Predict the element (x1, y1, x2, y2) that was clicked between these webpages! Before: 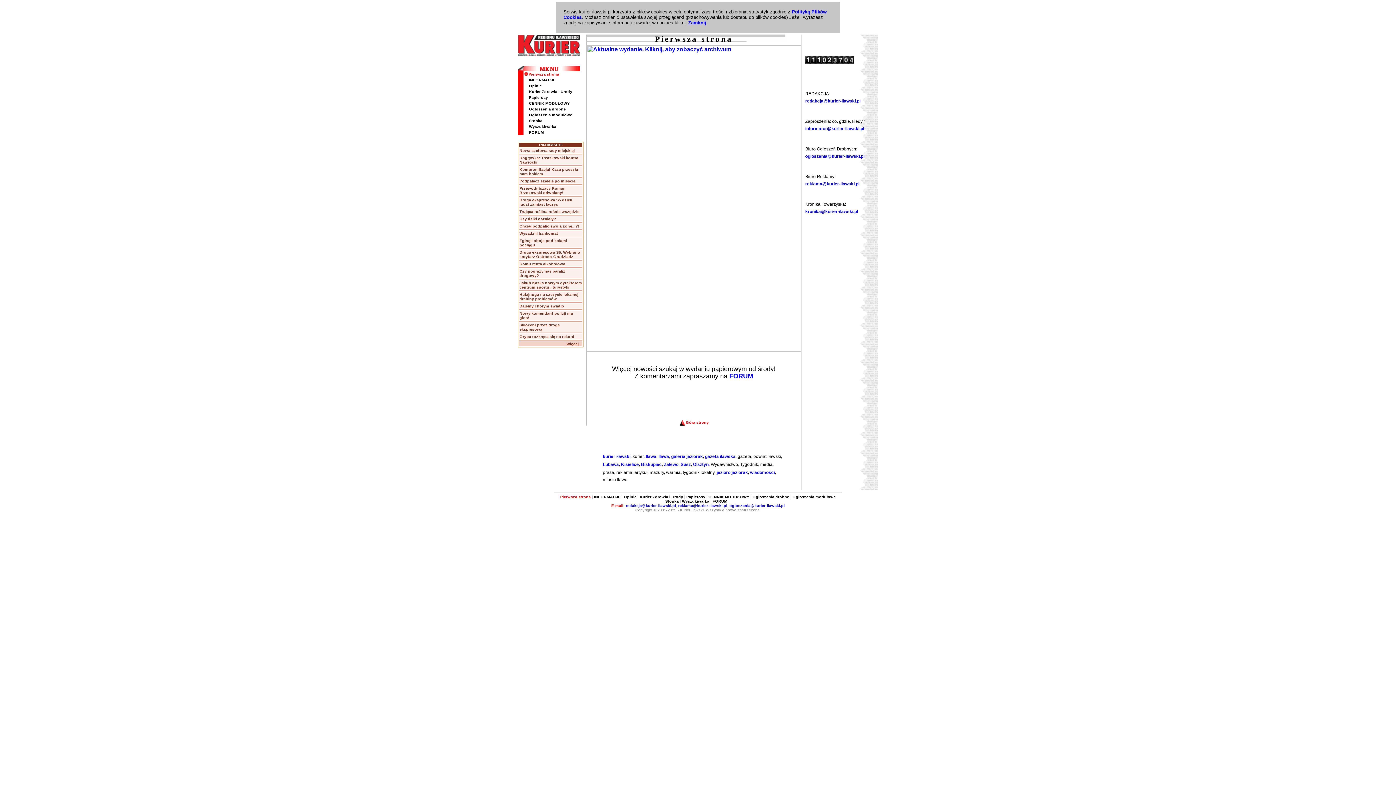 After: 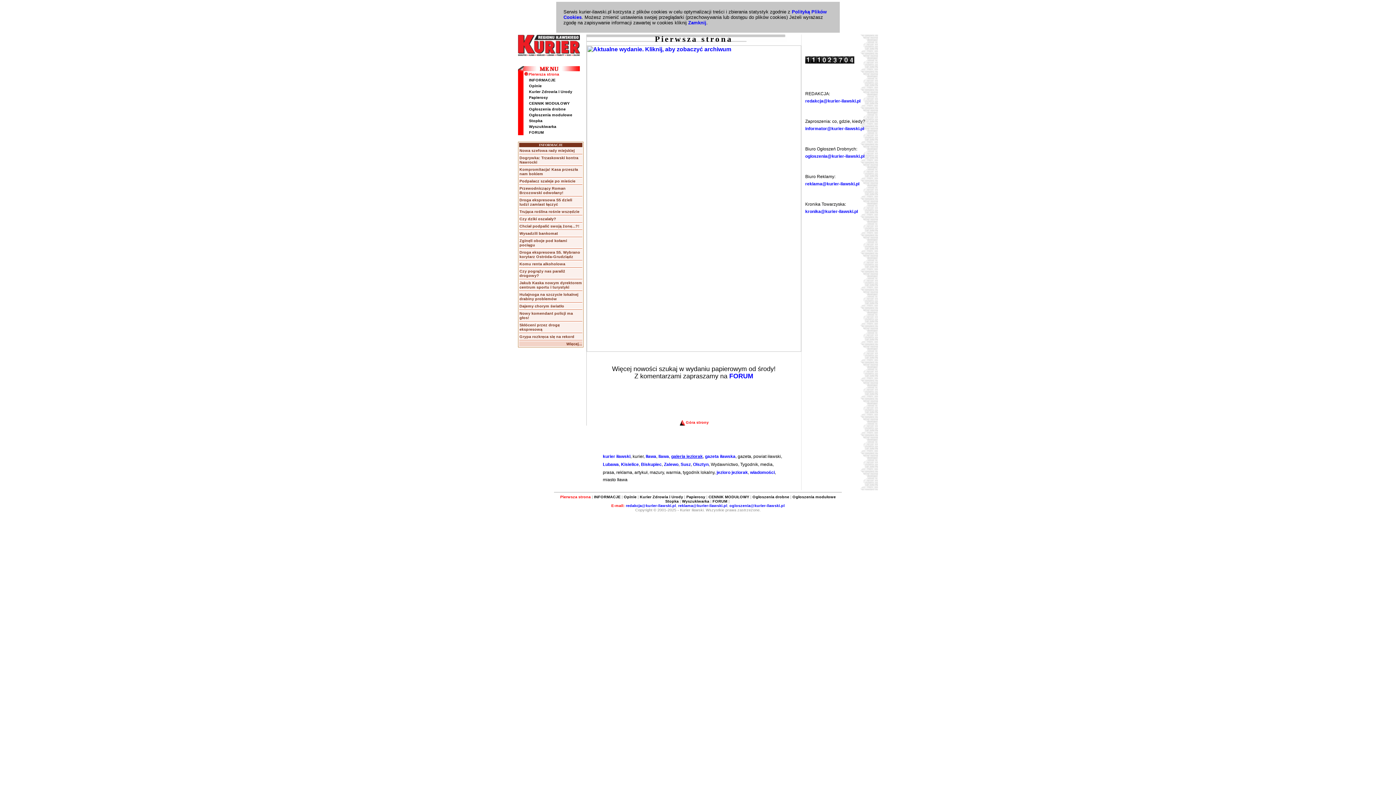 Action: label: galeria jeziorak bbox: (671, 454, 703, 459)